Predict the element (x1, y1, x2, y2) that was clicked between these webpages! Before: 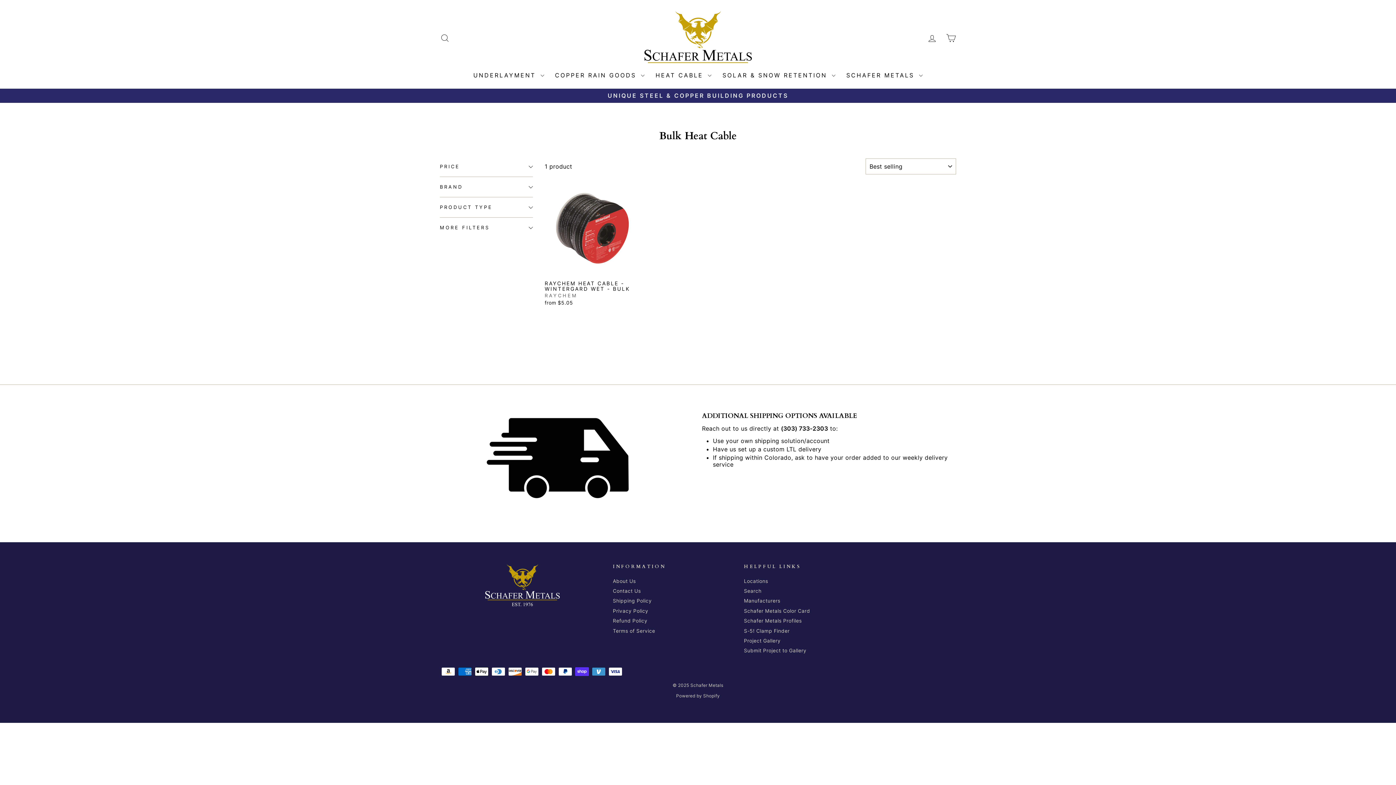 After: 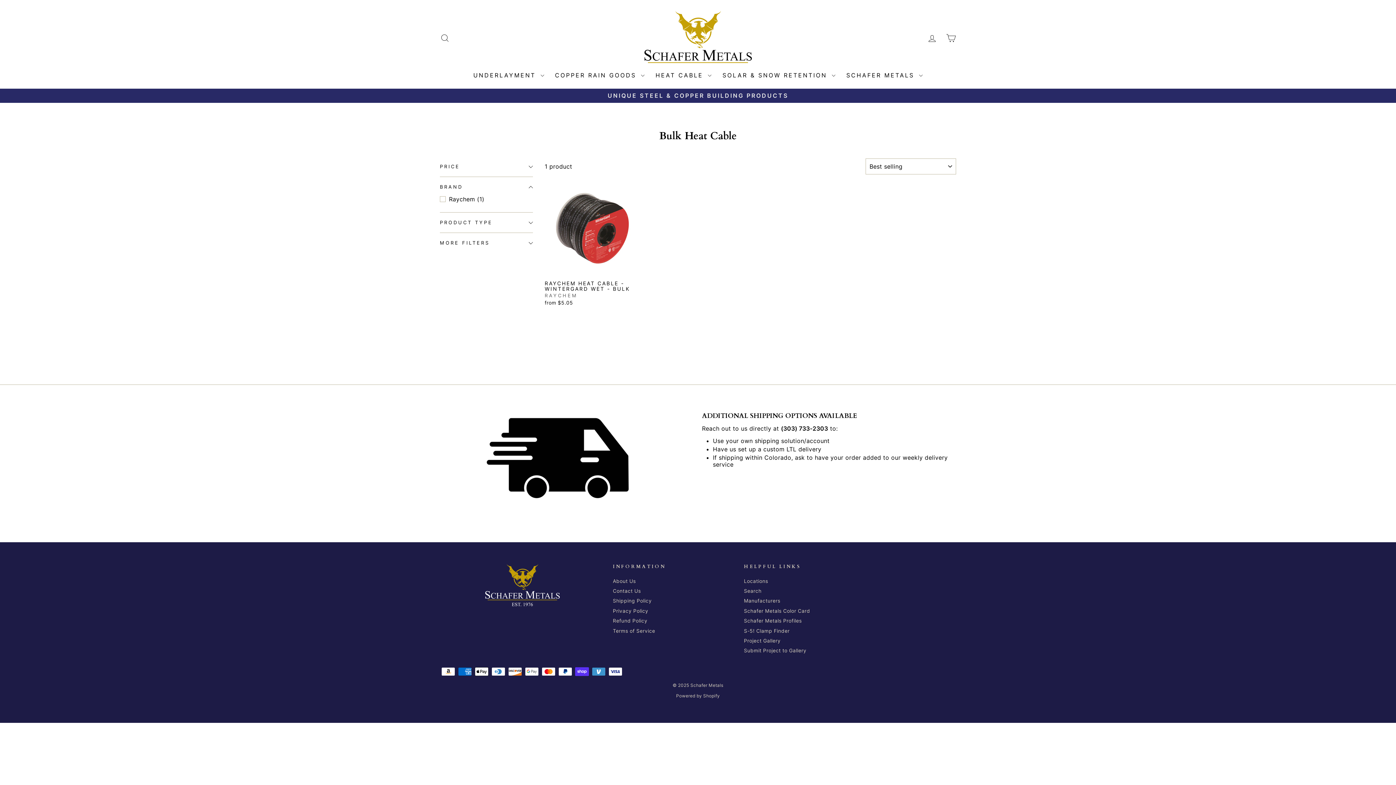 Action: label: BRAND bbox: (440, 178, 533, 195)